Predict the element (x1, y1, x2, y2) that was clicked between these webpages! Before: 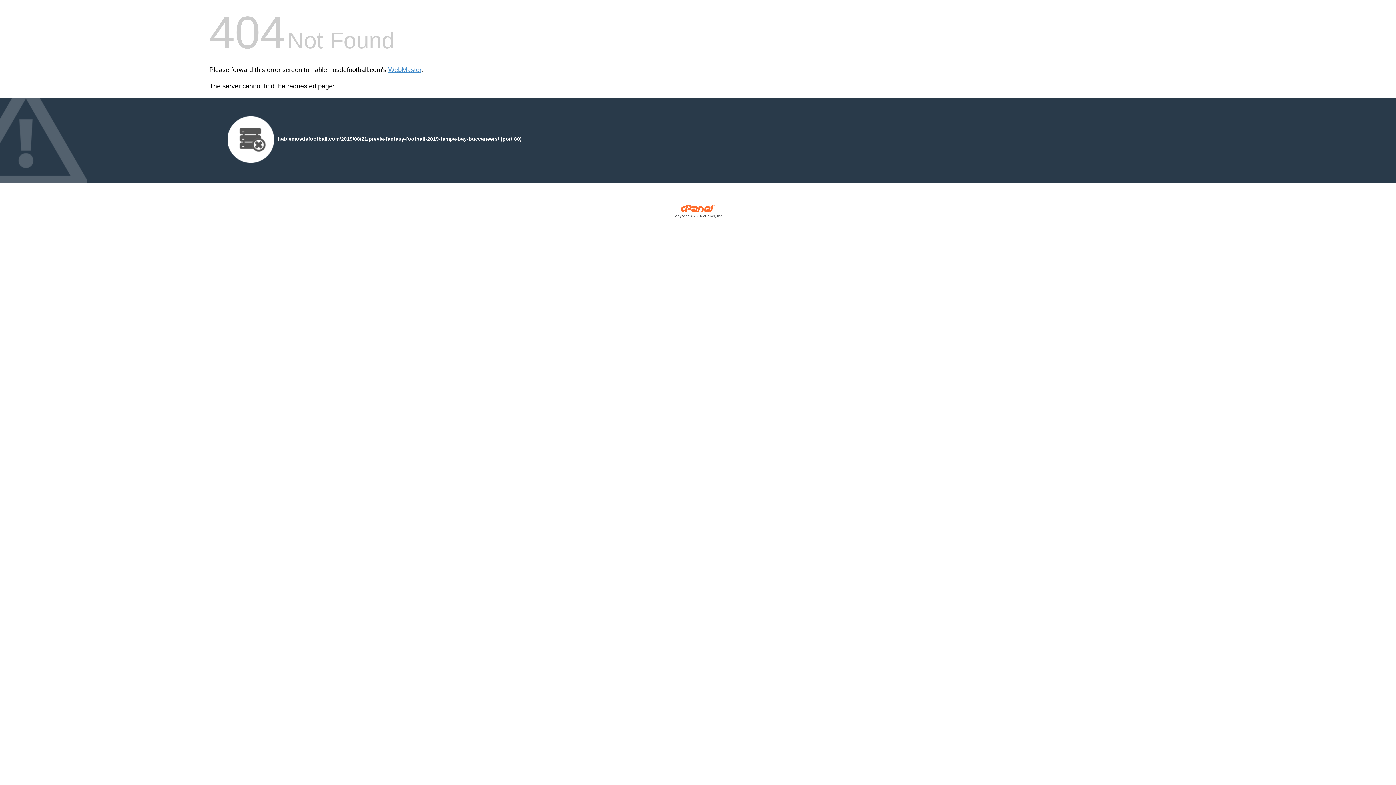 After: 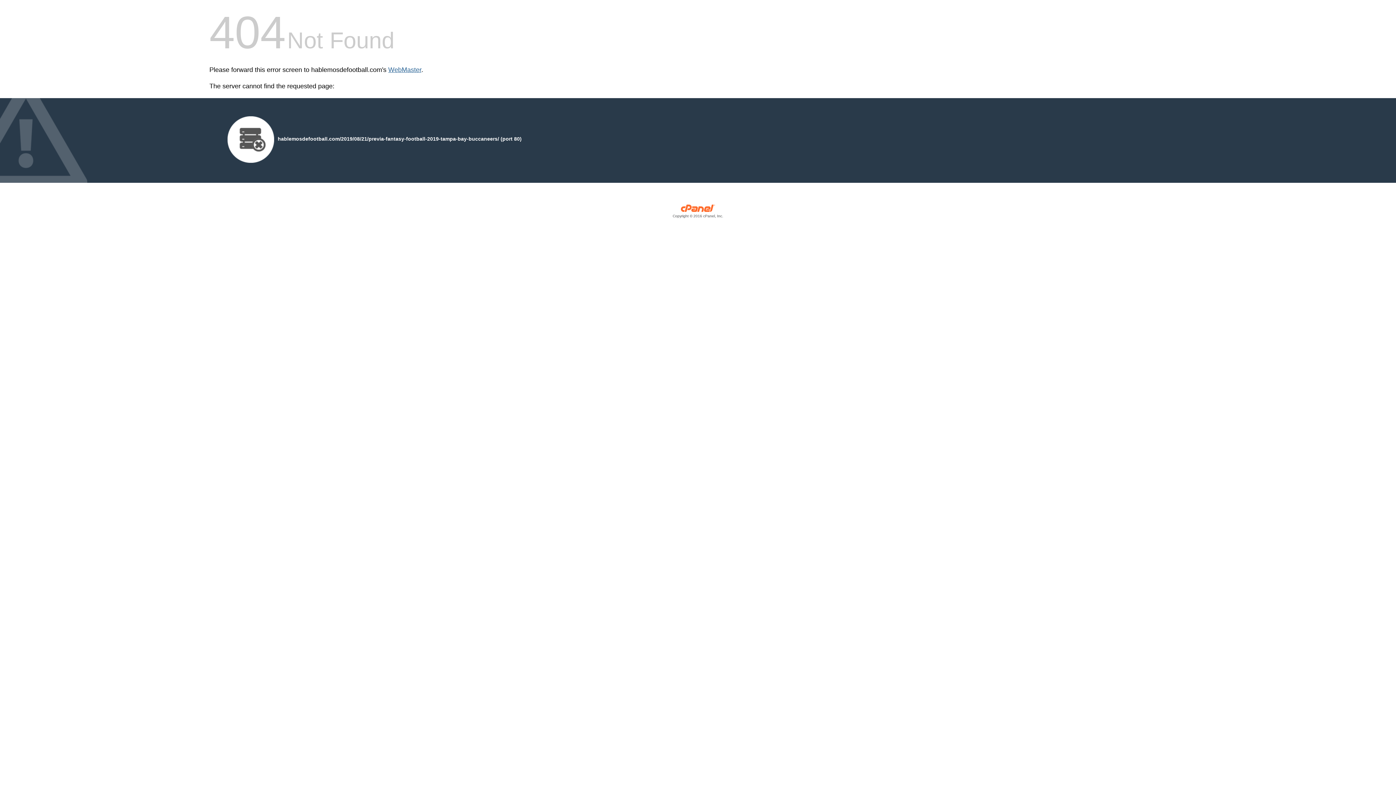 Action: label: WebMaster bbox: (388, 66, 421, 73)